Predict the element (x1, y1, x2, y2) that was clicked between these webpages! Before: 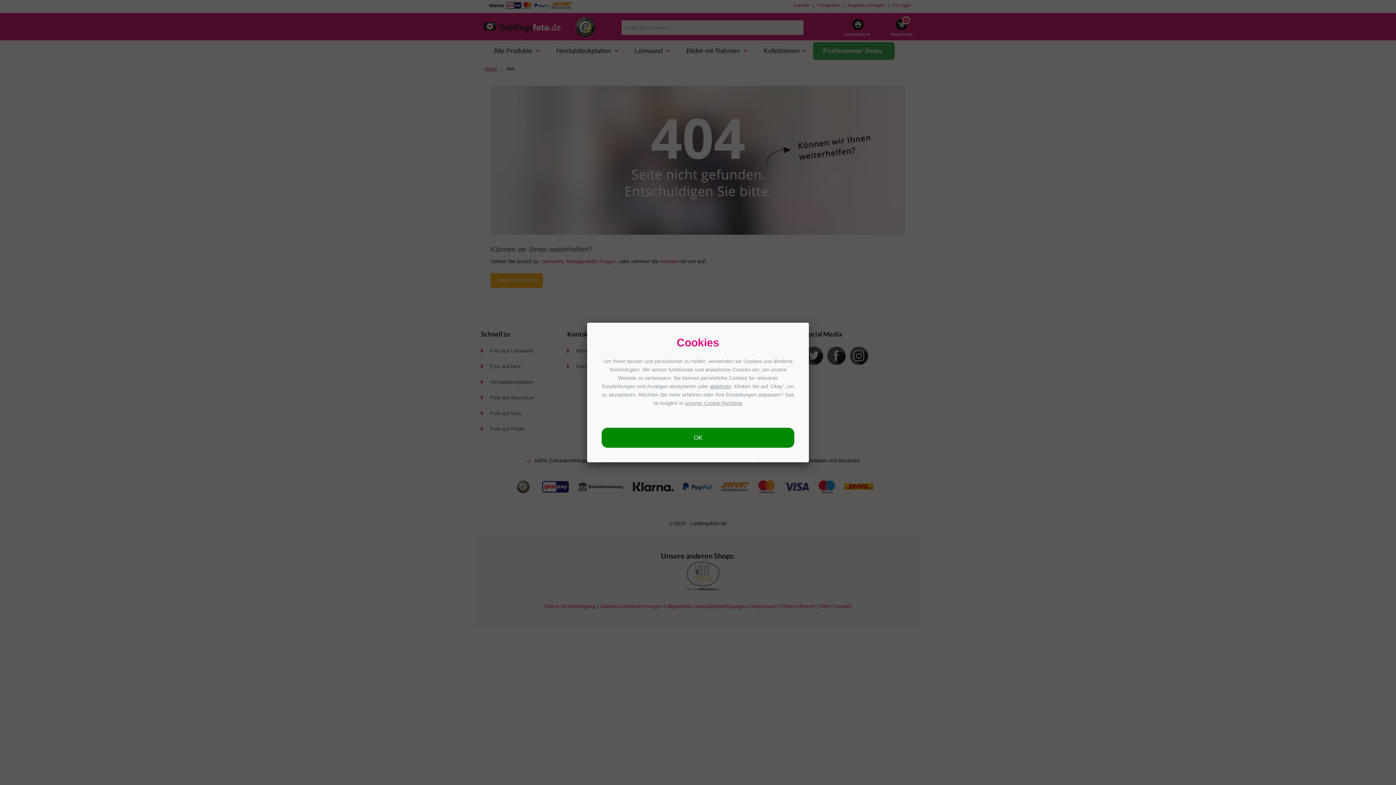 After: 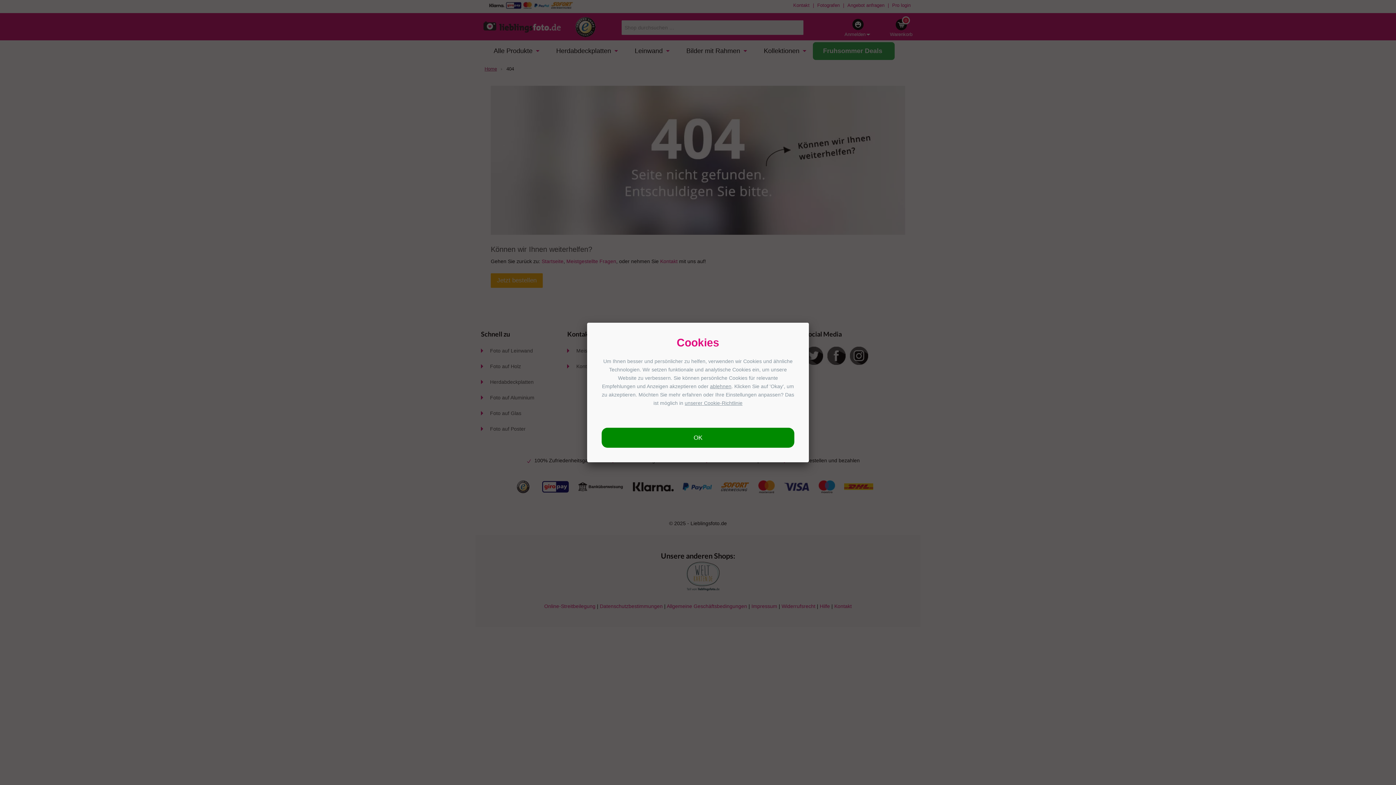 Action: label: unserer Cookie-Richtlinie bbox: (684, 400, 742, 406)